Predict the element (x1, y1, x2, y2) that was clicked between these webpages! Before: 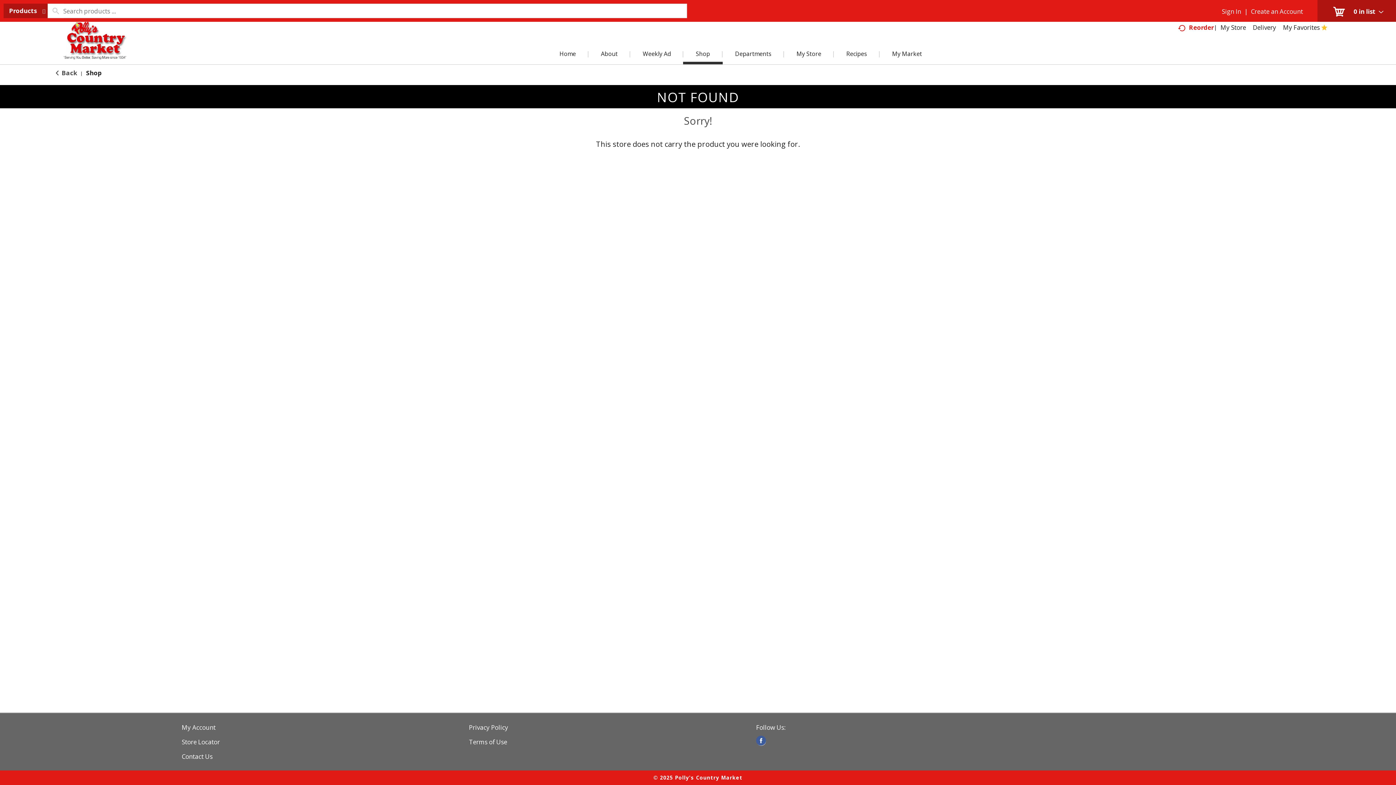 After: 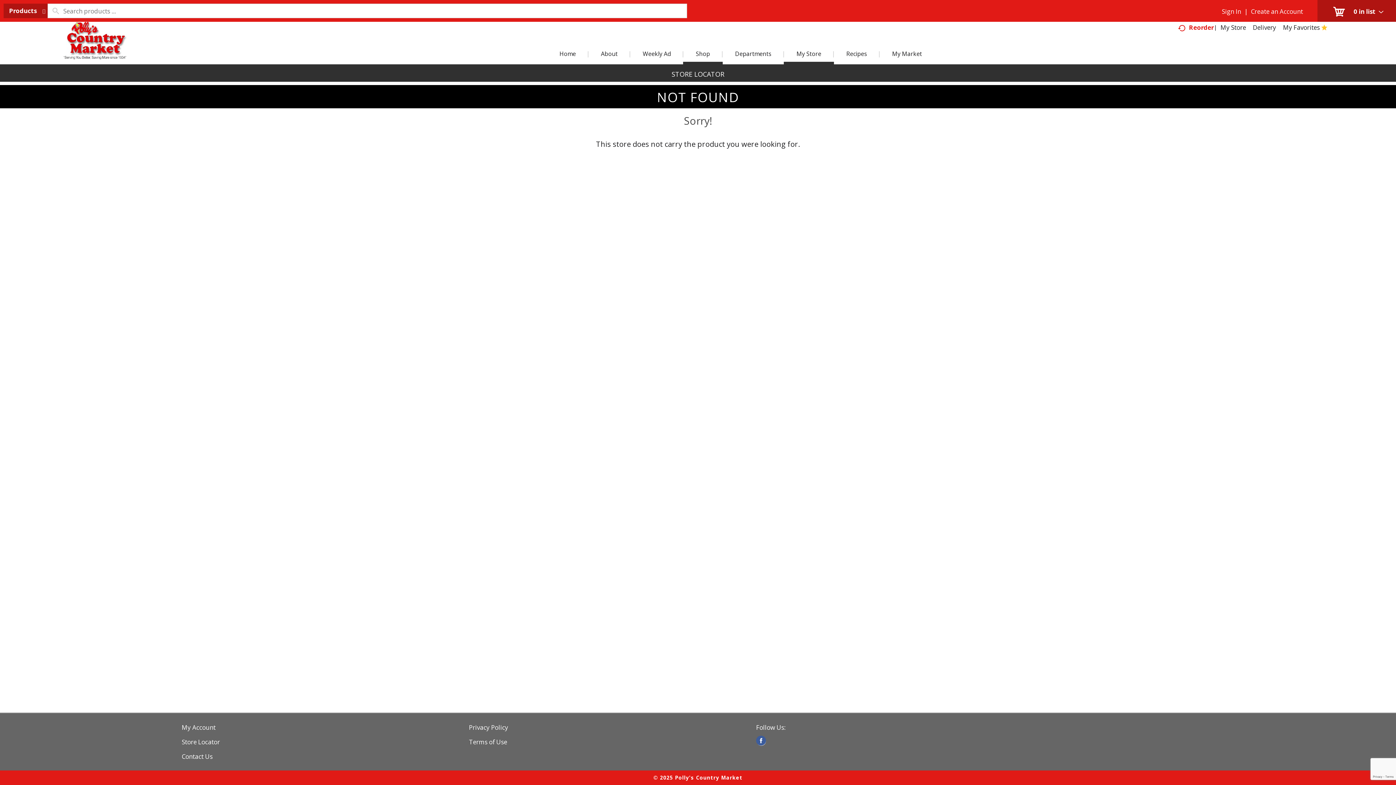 Action: label: My Store bbox: (784, 49, 834, 61)